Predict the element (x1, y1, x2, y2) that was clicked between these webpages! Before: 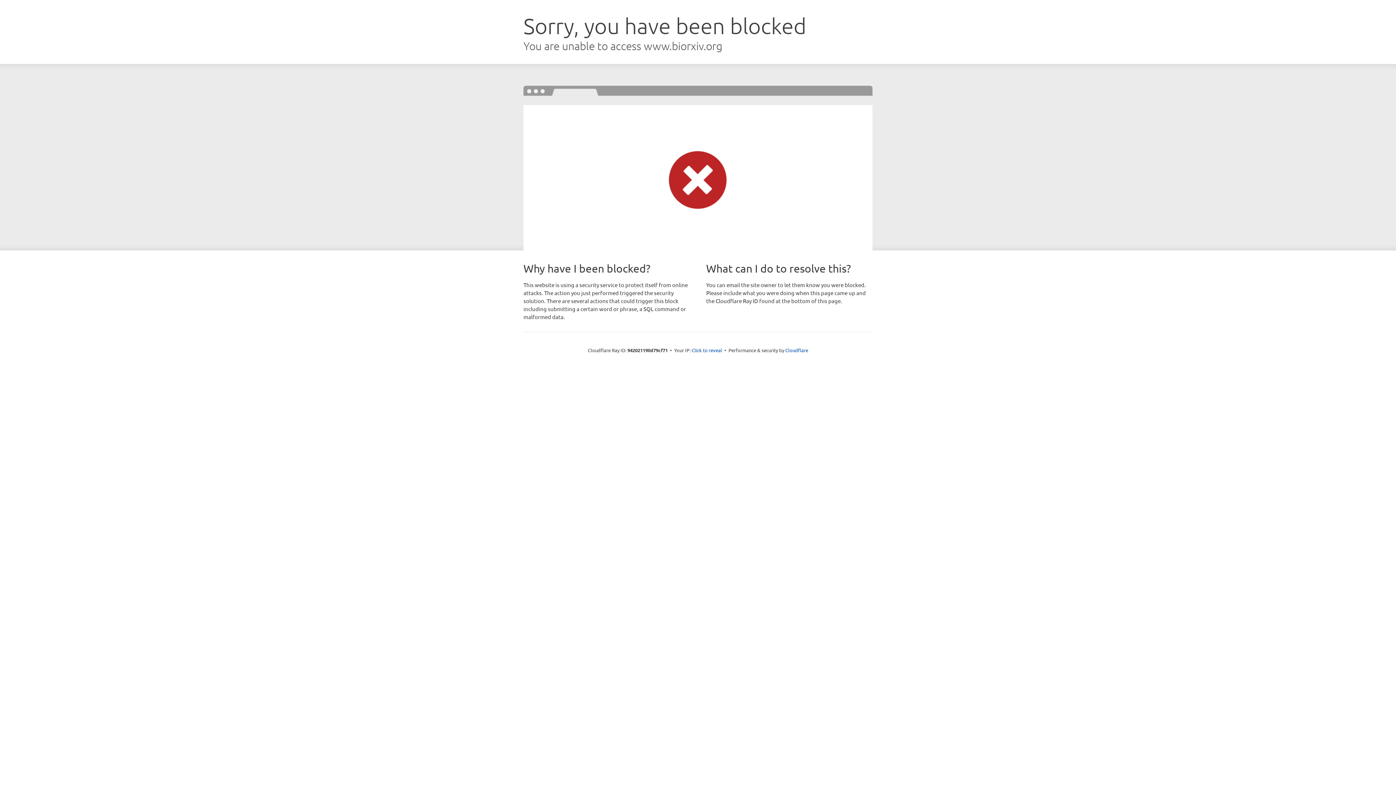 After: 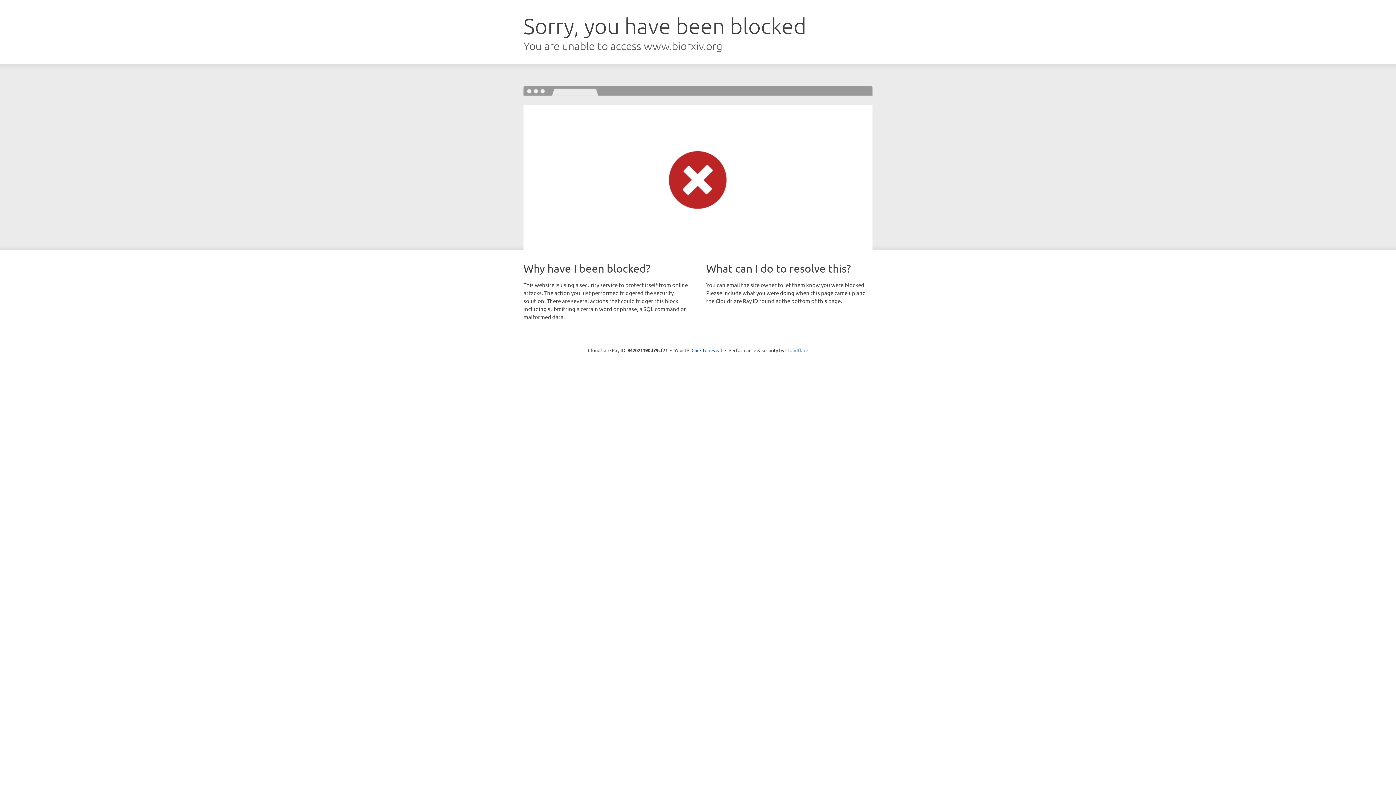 Action: label: Cloudflare bbox: (785, 347, 808, 353)